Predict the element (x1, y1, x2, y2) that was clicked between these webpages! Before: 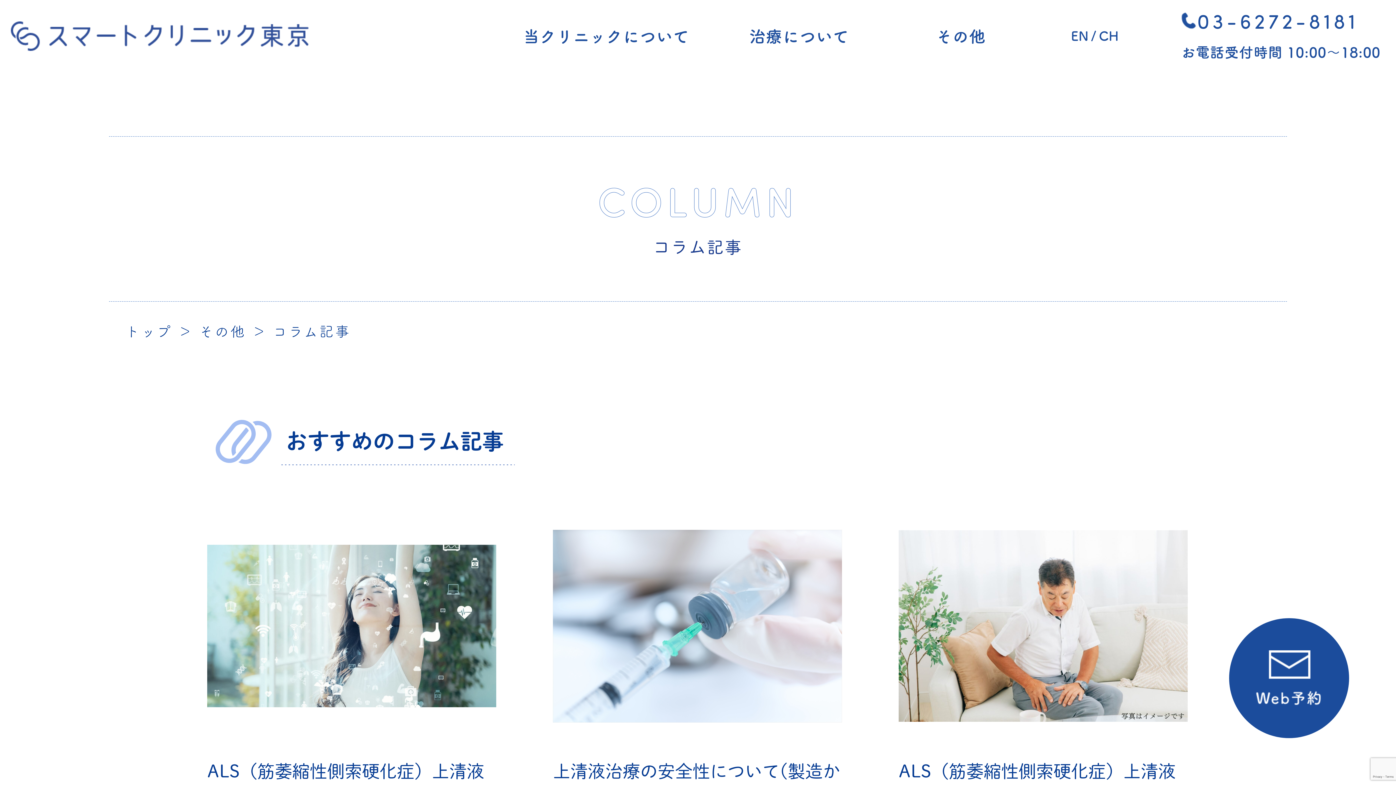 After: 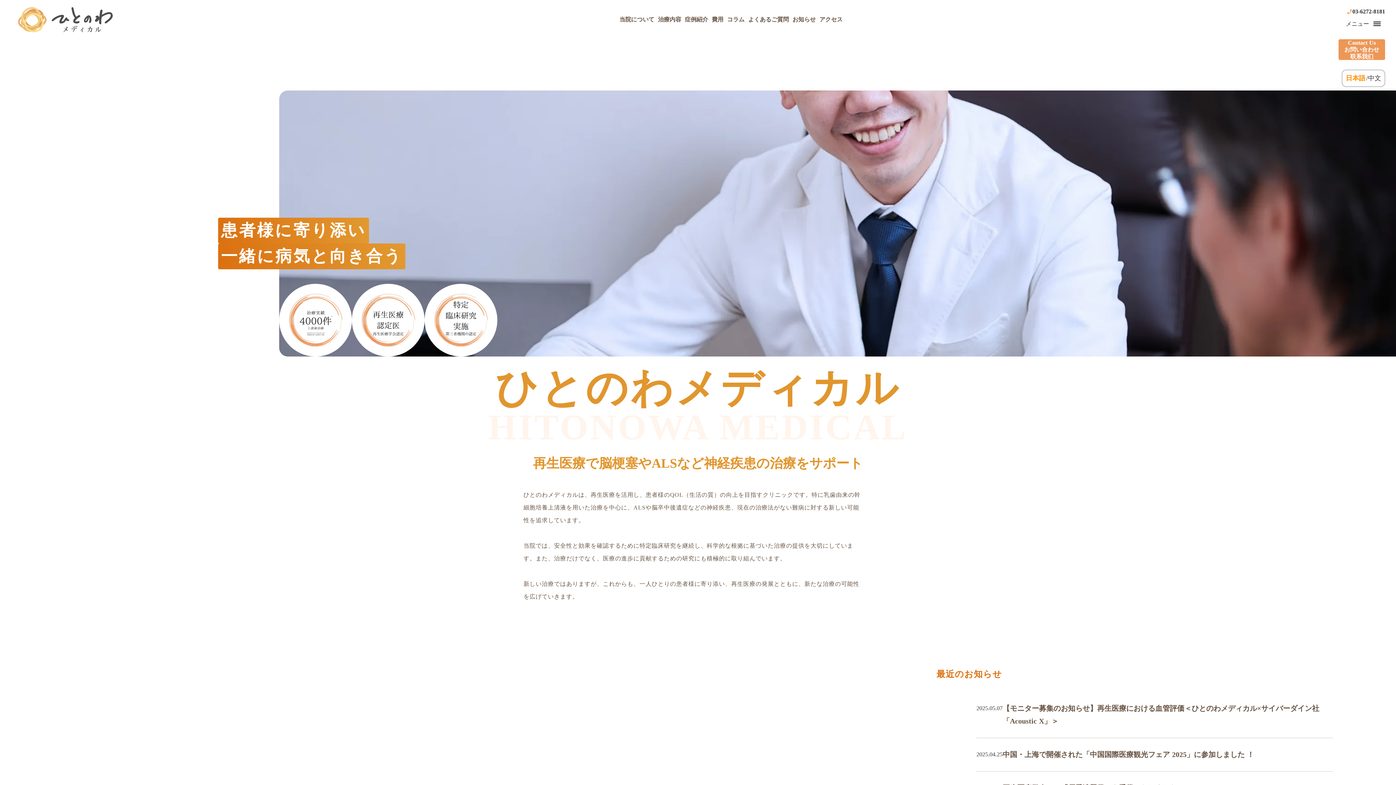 Action: bbox: (10, 21, 308, 50)